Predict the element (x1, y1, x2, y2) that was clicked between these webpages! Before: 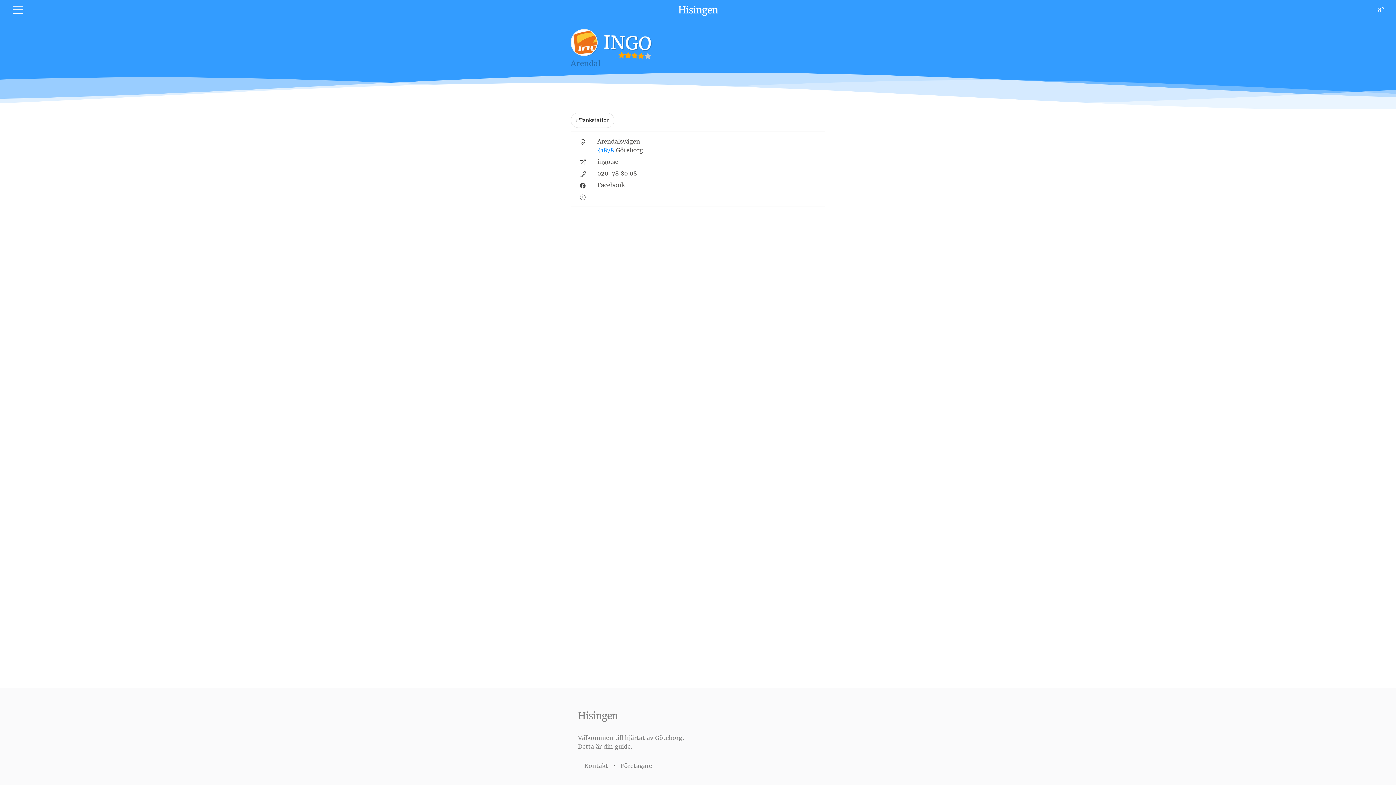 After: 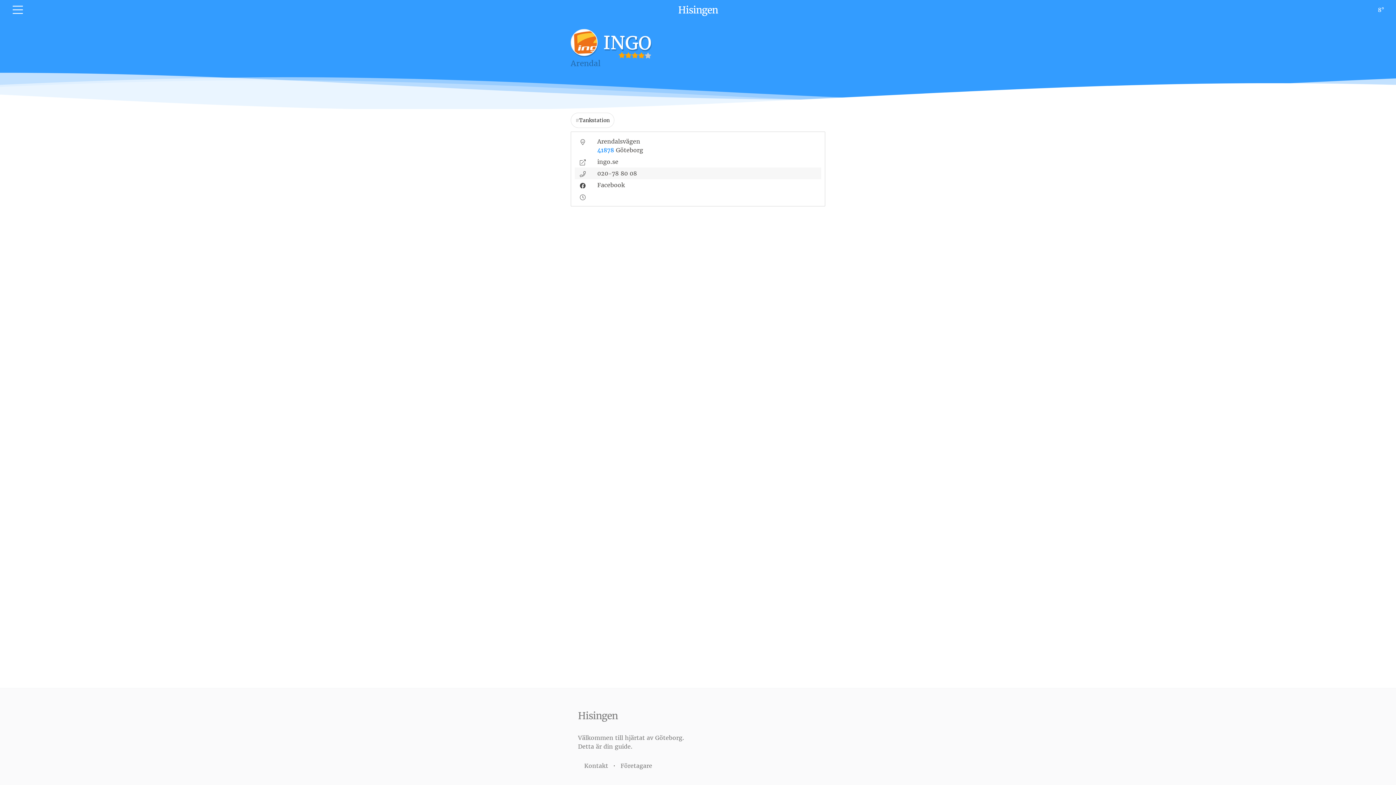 Action: label: 020-78 80 08 bbox: (580, 169, 816, 177)